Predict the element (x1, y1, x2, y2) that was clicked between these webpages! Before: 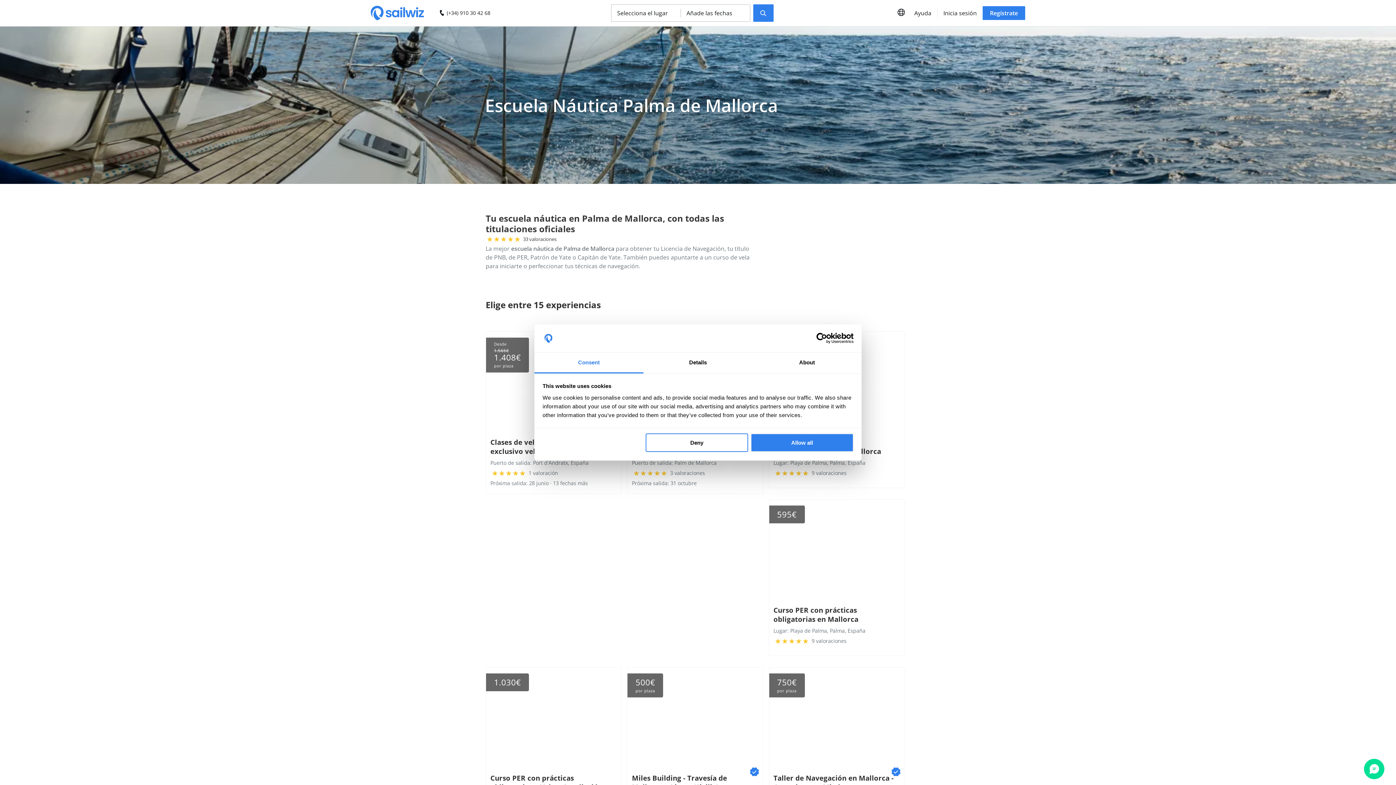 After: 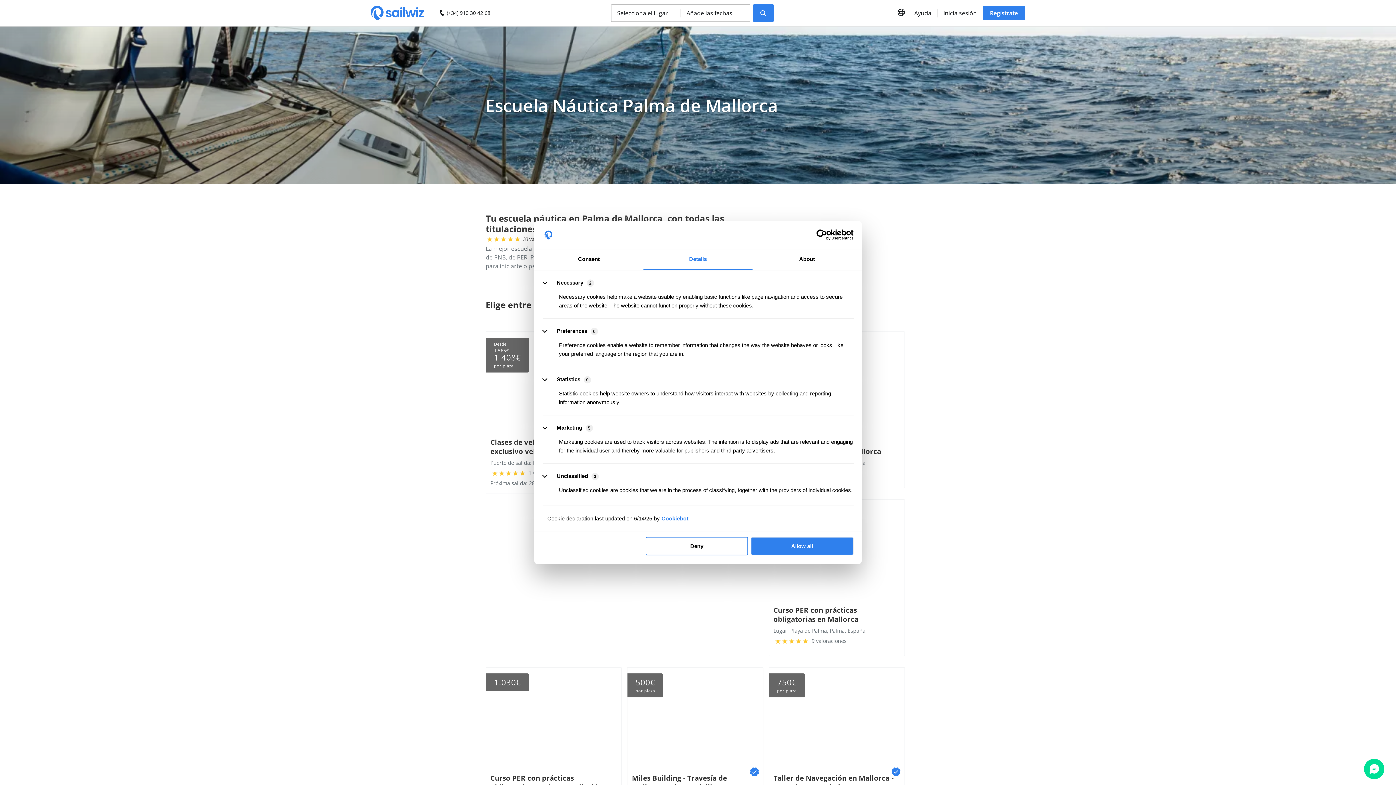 Action: bbox: (643, 352, 752, 373) label: Details